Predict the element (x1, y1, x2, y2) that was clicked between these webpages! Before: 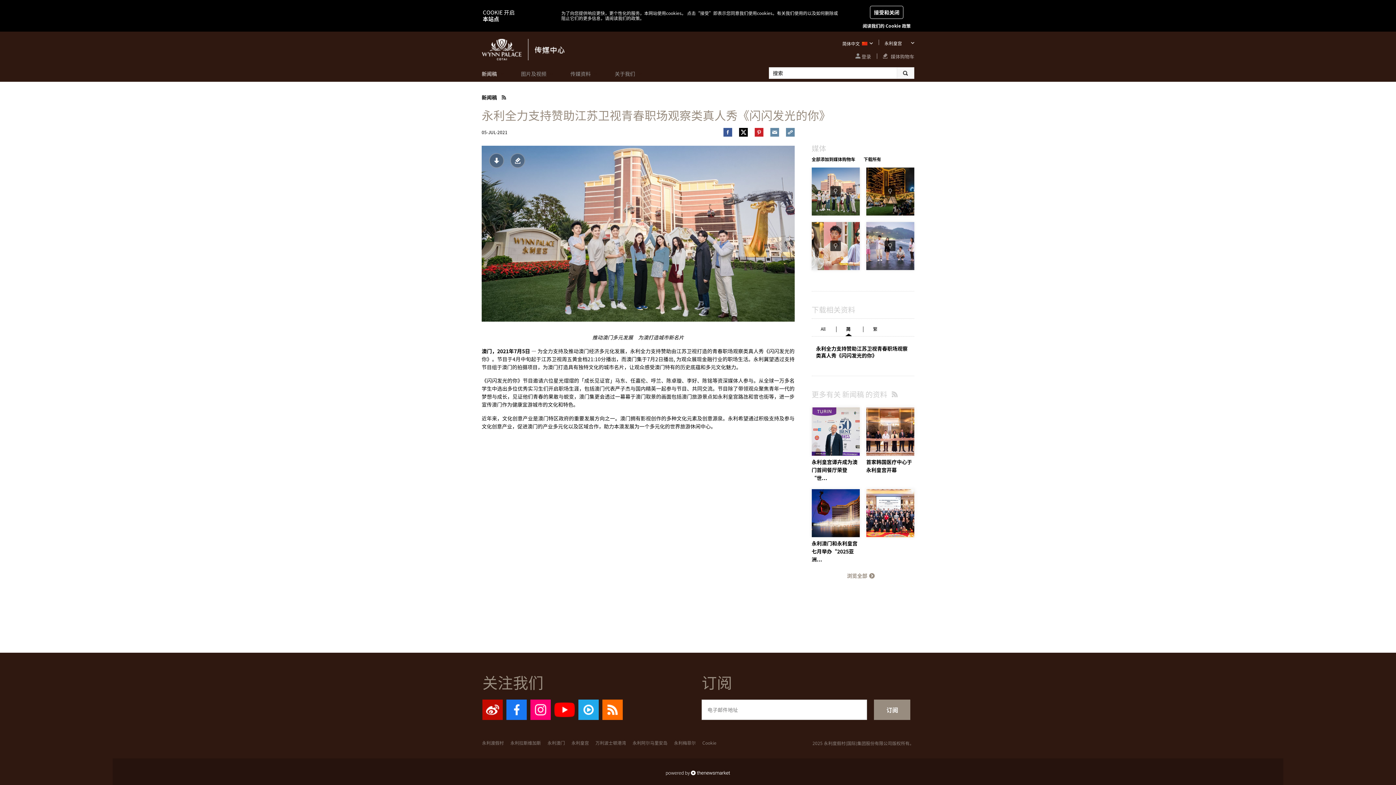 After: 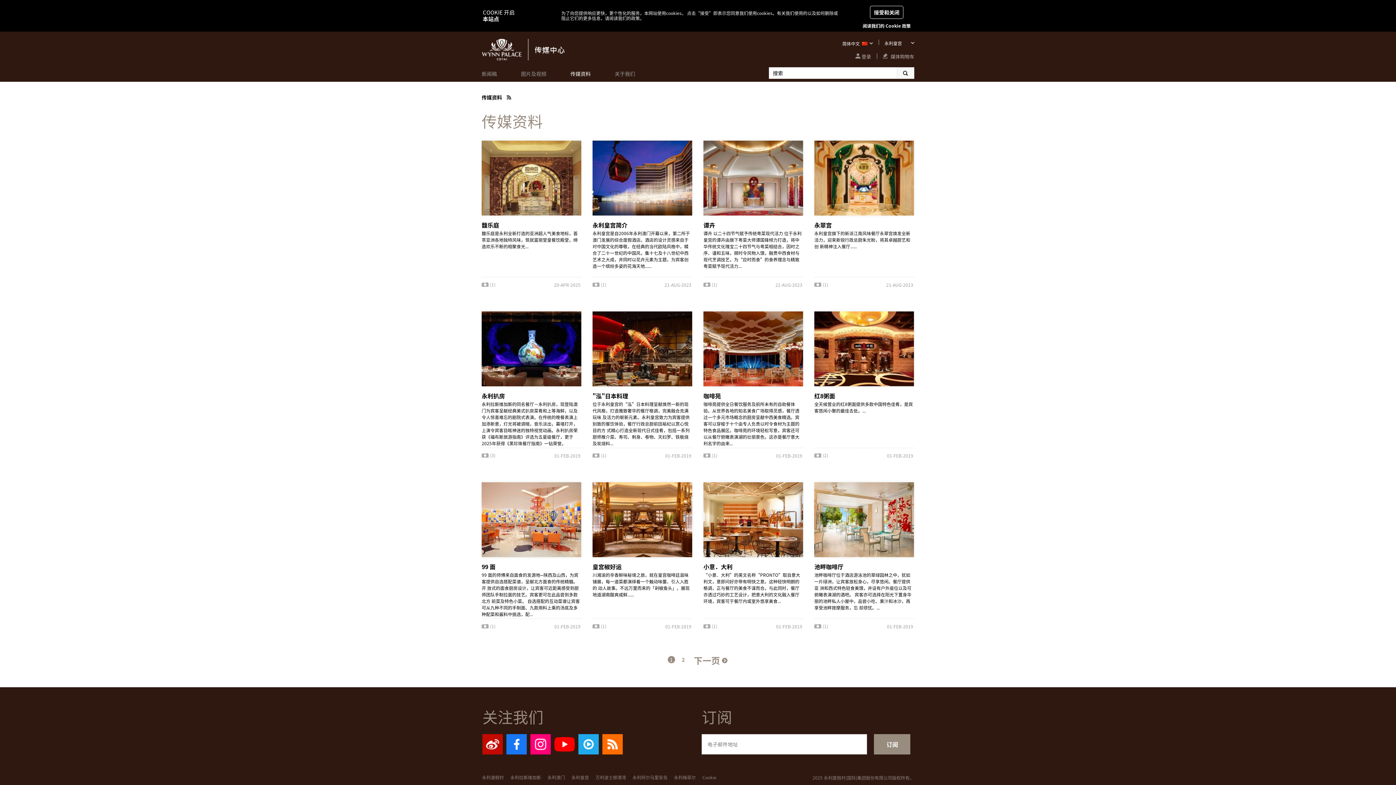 Action: bbox: (570, 69, 597, 77) label: 传媒资料